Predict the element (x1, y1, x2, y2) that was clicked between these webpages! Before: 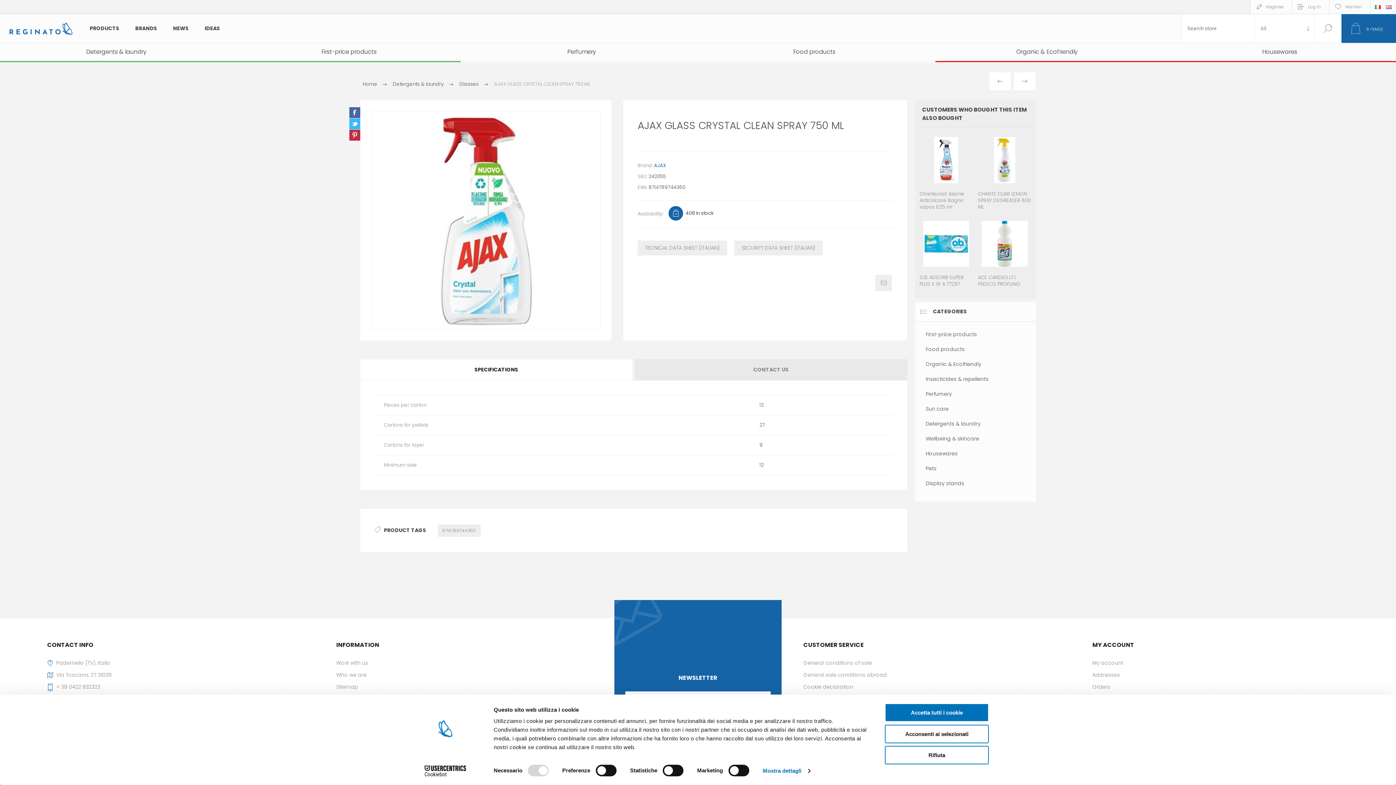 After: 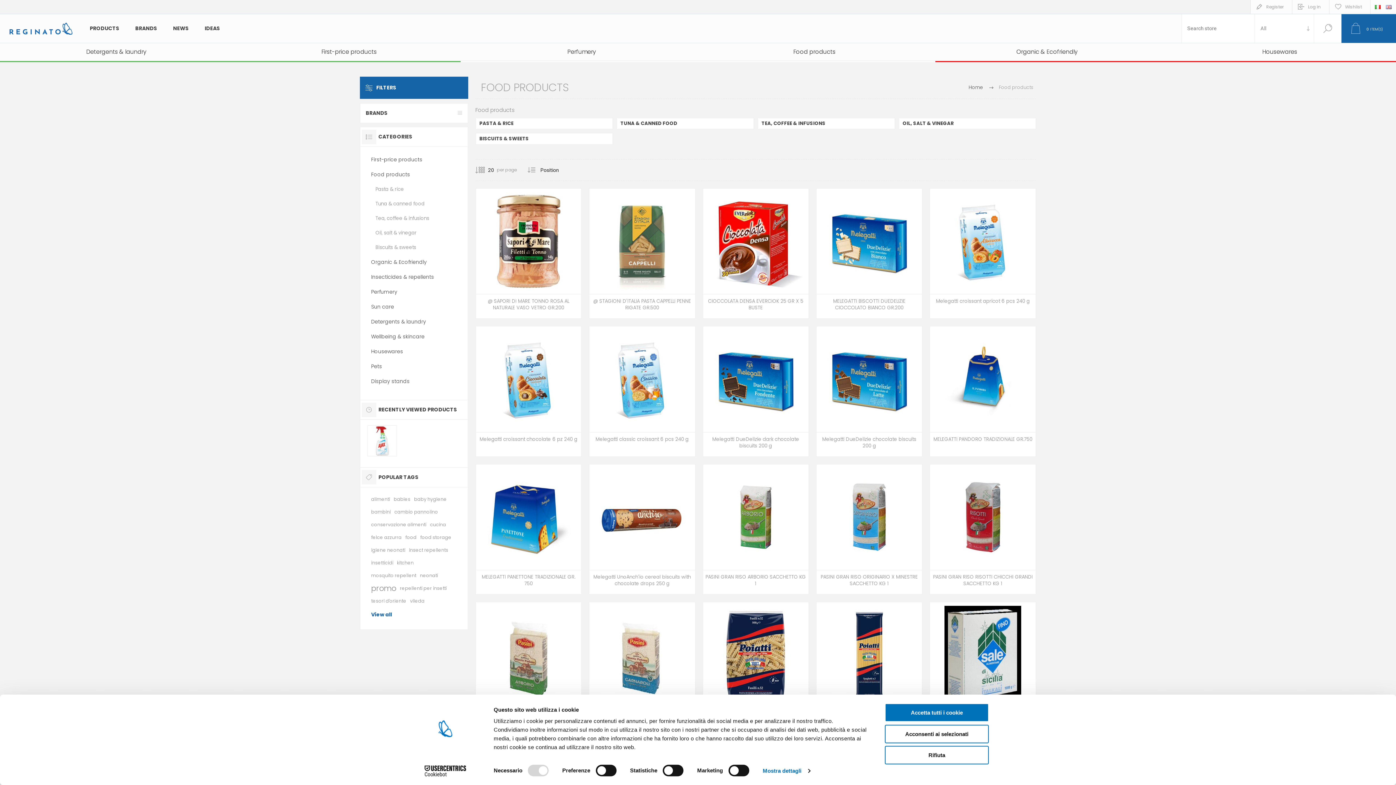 Action: label: Food products bbox: (698, 42, 930, 60)